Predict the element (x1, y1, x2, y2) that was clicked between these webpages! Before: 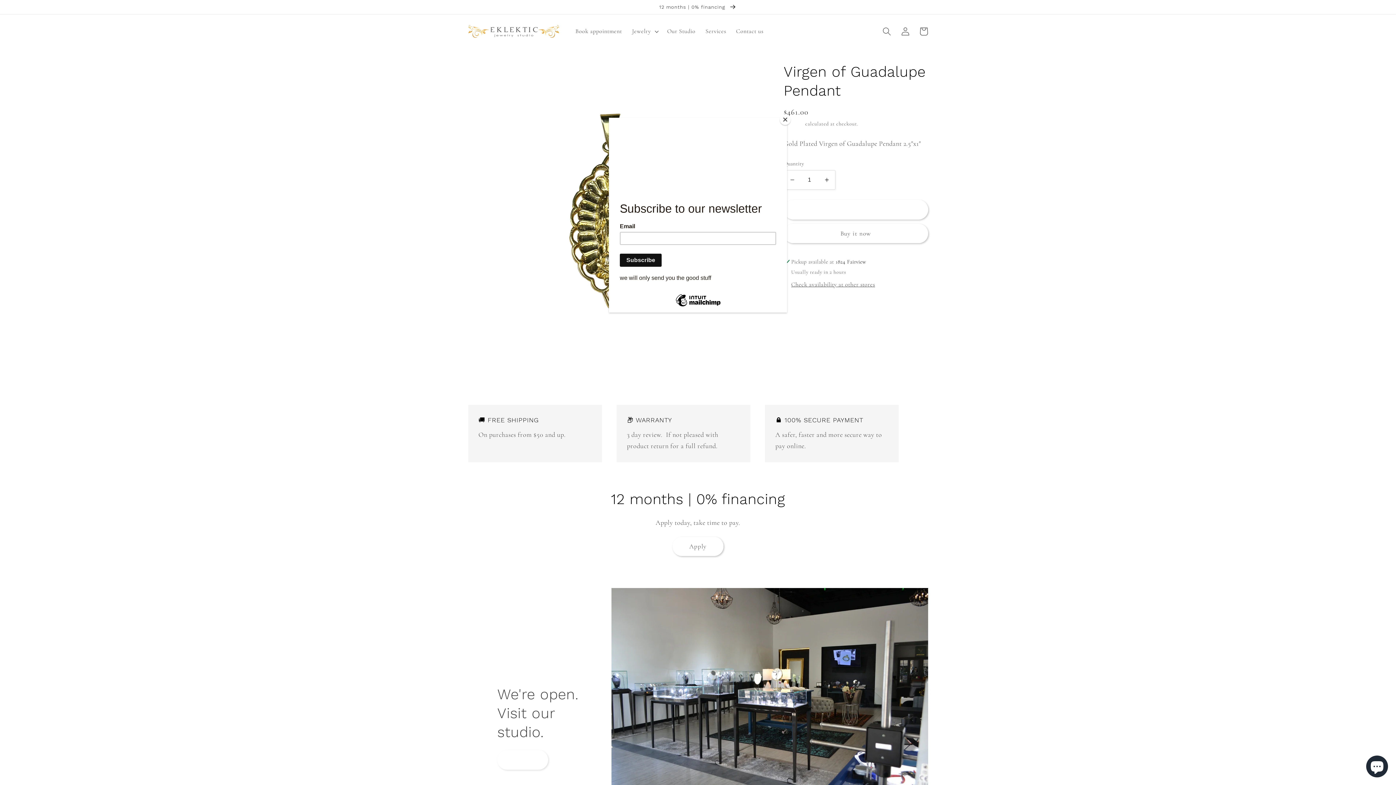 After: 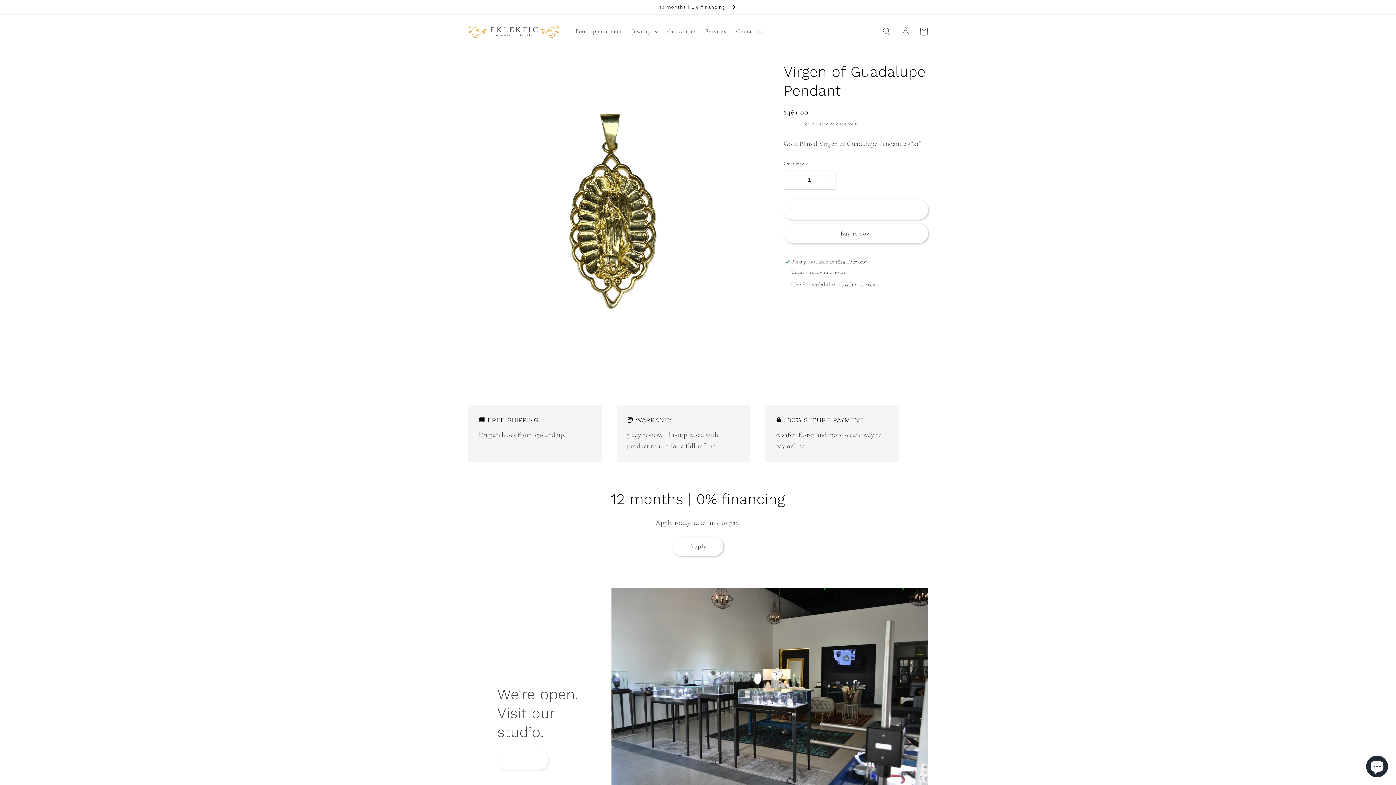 Action: label: Close bbox: (780, 114, 790, 125)